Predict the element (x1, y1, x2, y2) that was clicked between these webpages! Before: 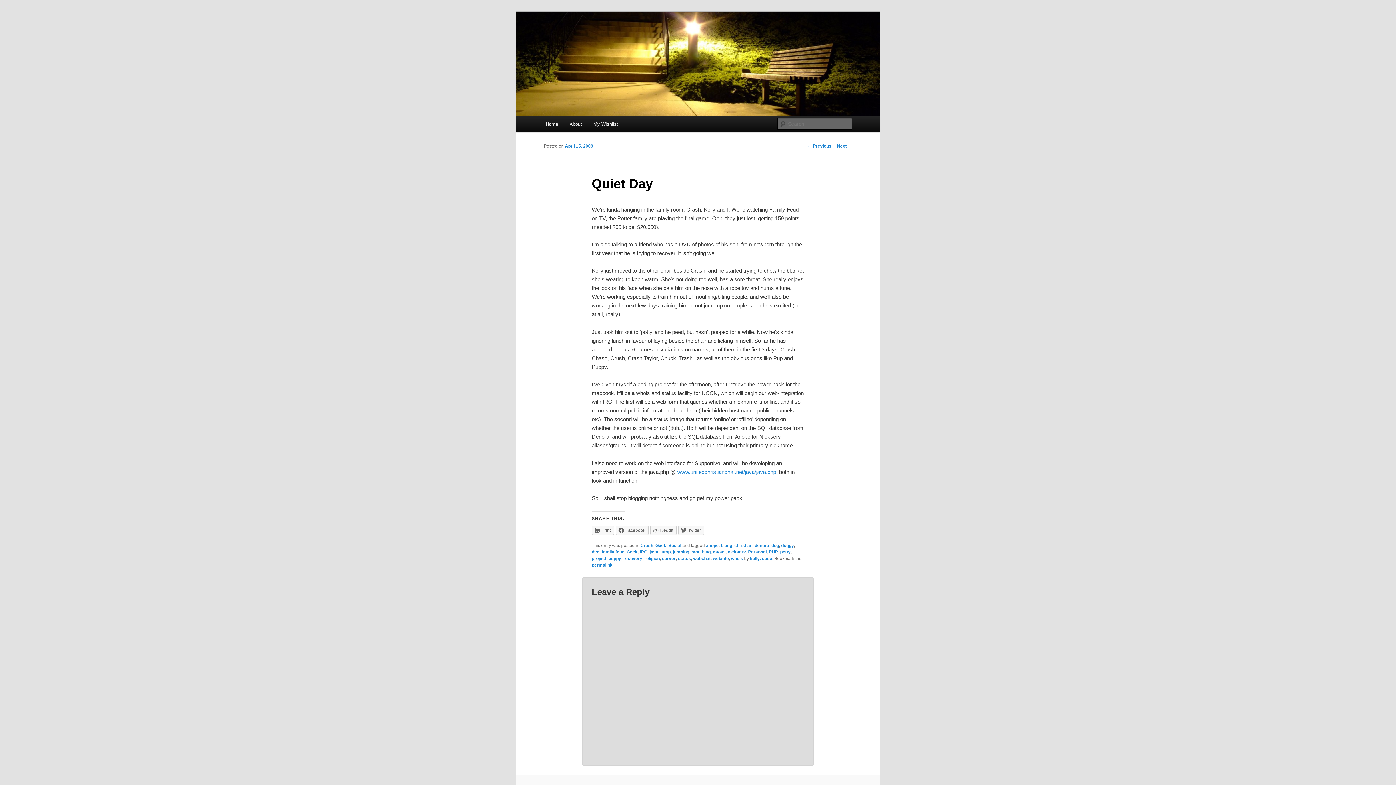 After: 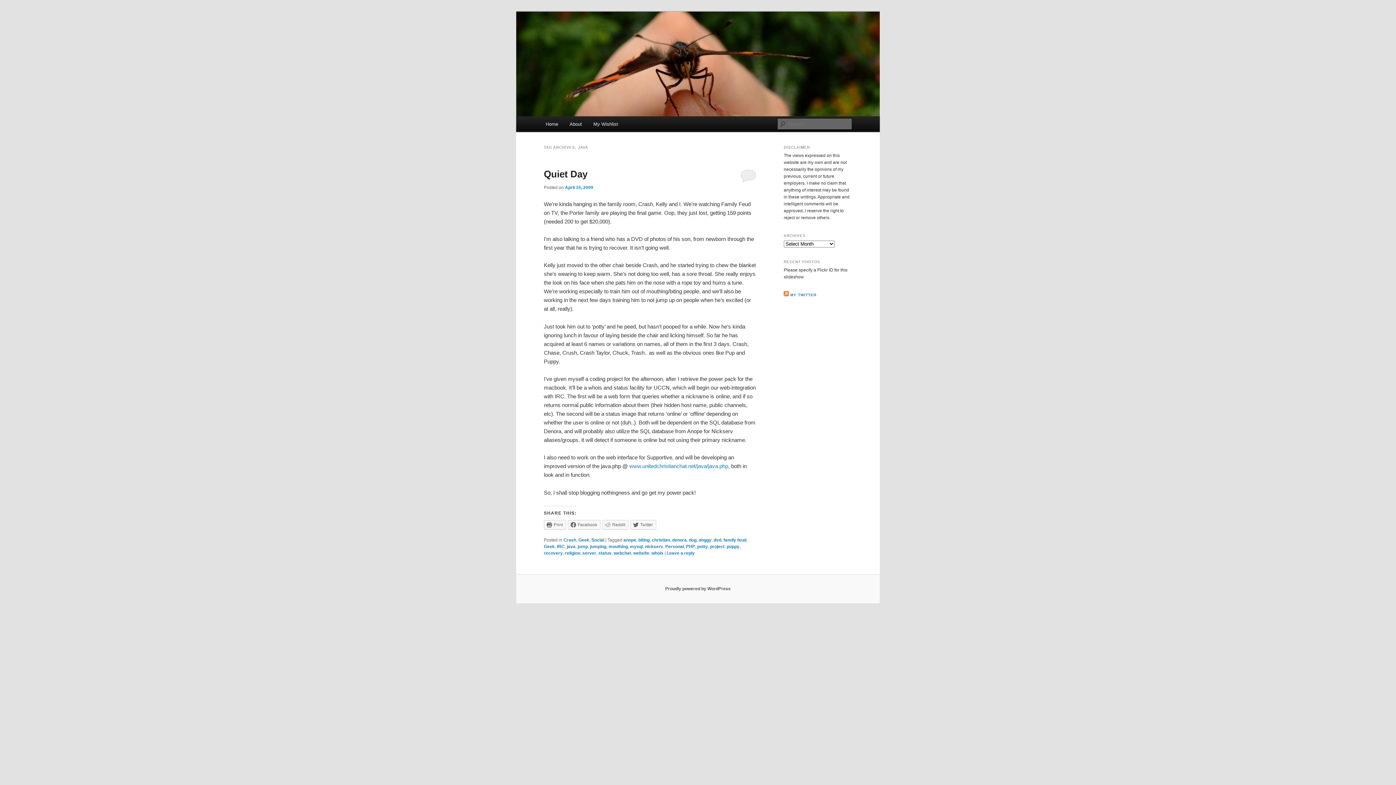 Action: bbox: (649, 549, 658, 555) label: java